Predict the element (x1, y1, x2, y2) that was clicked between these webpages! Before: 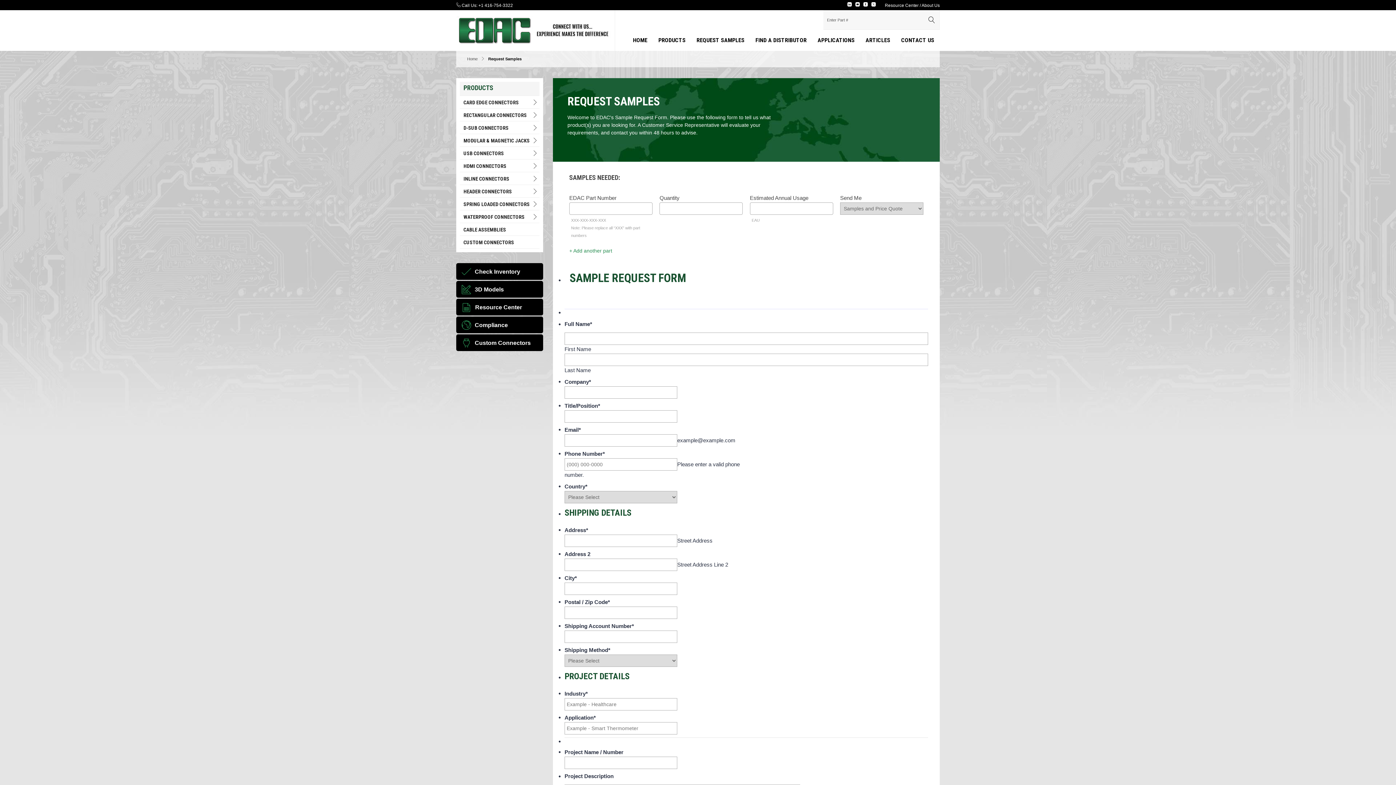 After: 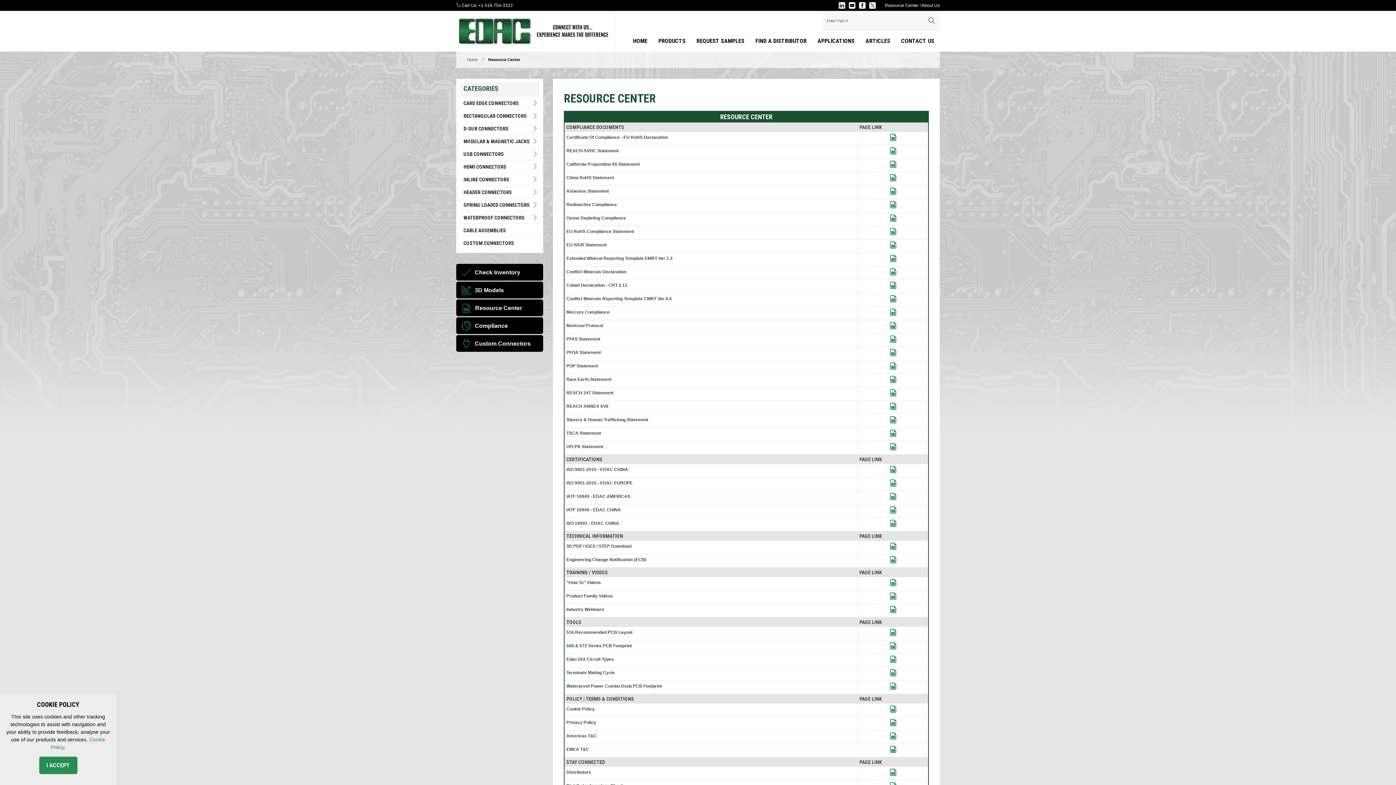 Action: bbox: (885, 2, 918, 8) label: Resource Center